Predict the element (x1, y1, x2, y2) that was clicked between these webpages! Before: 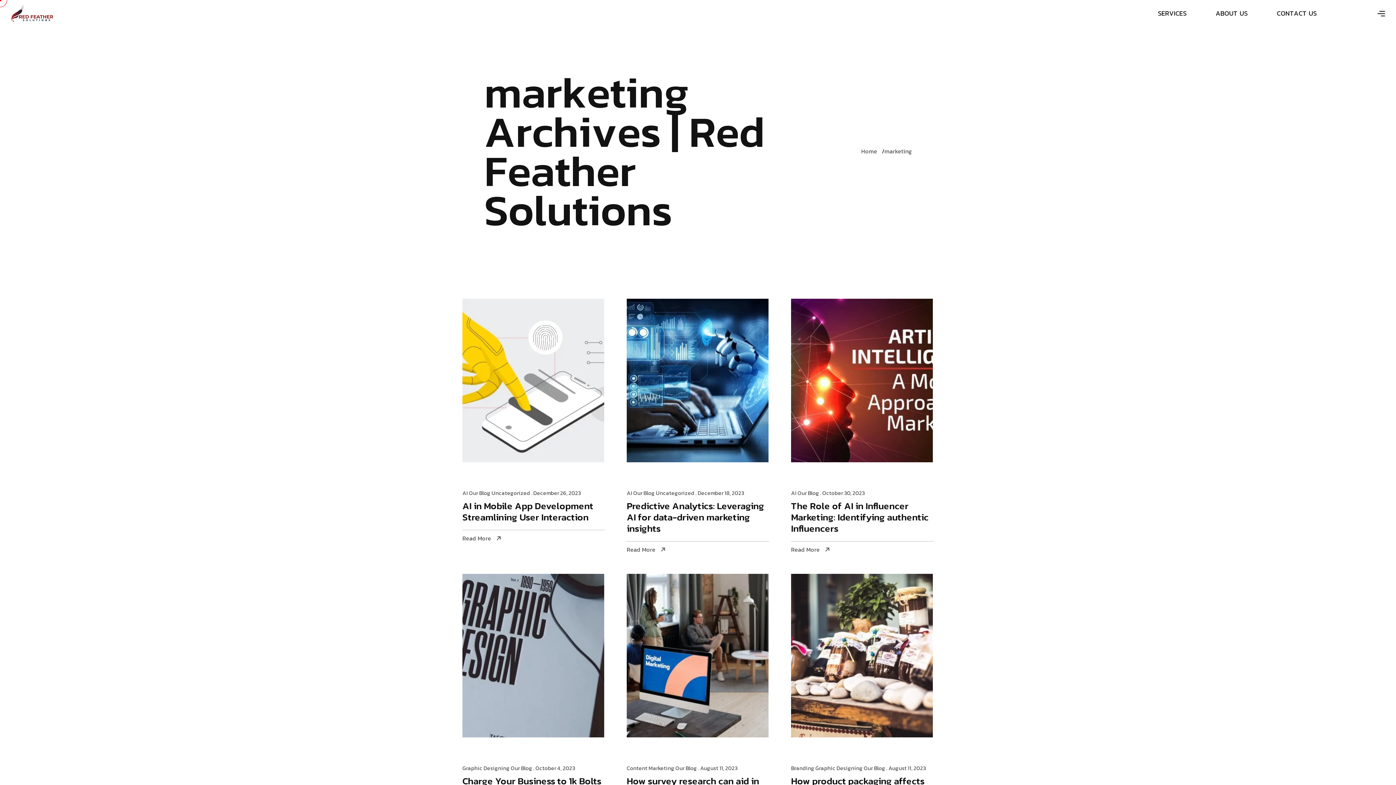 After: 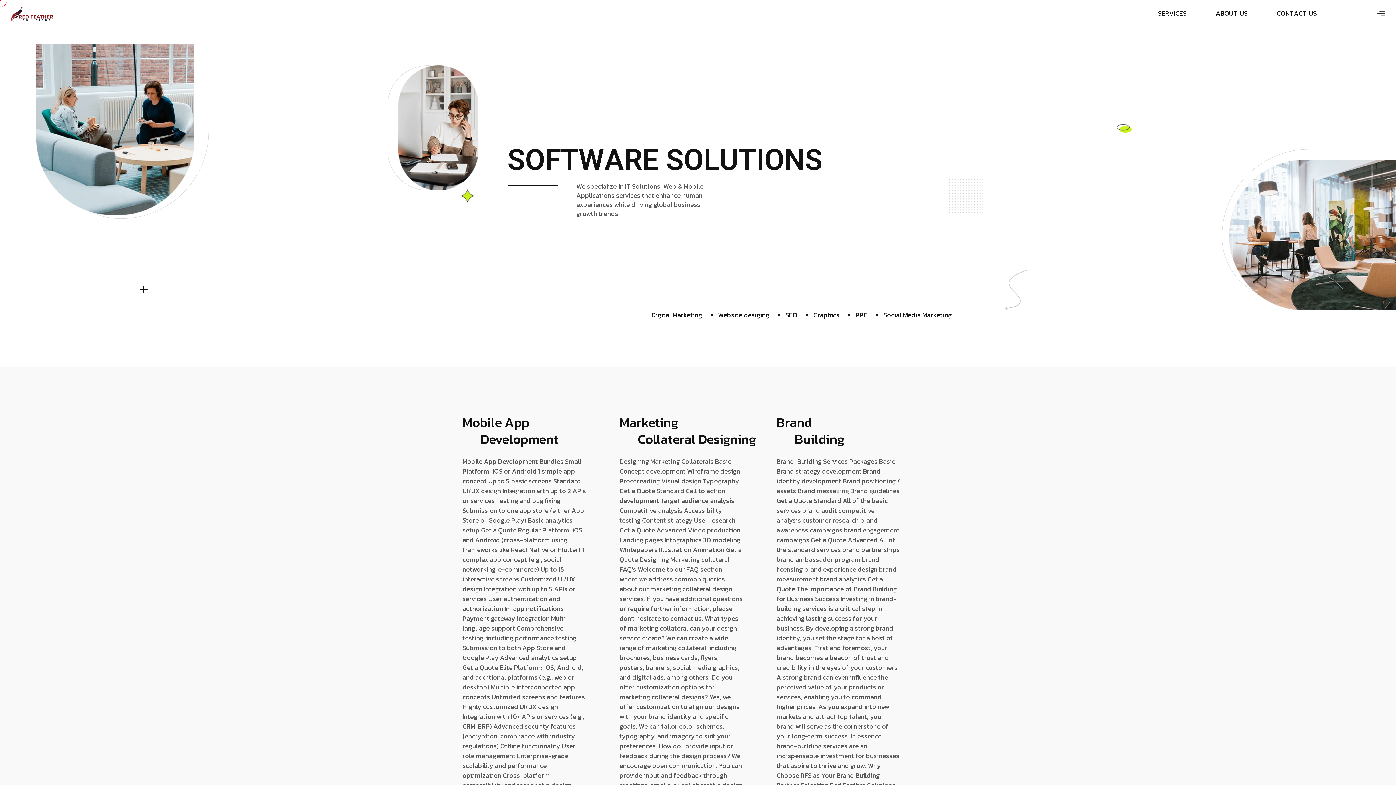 Action: bbox: (1158, 0, 1186, 26) label: S
E
R
V
I
C
E
S